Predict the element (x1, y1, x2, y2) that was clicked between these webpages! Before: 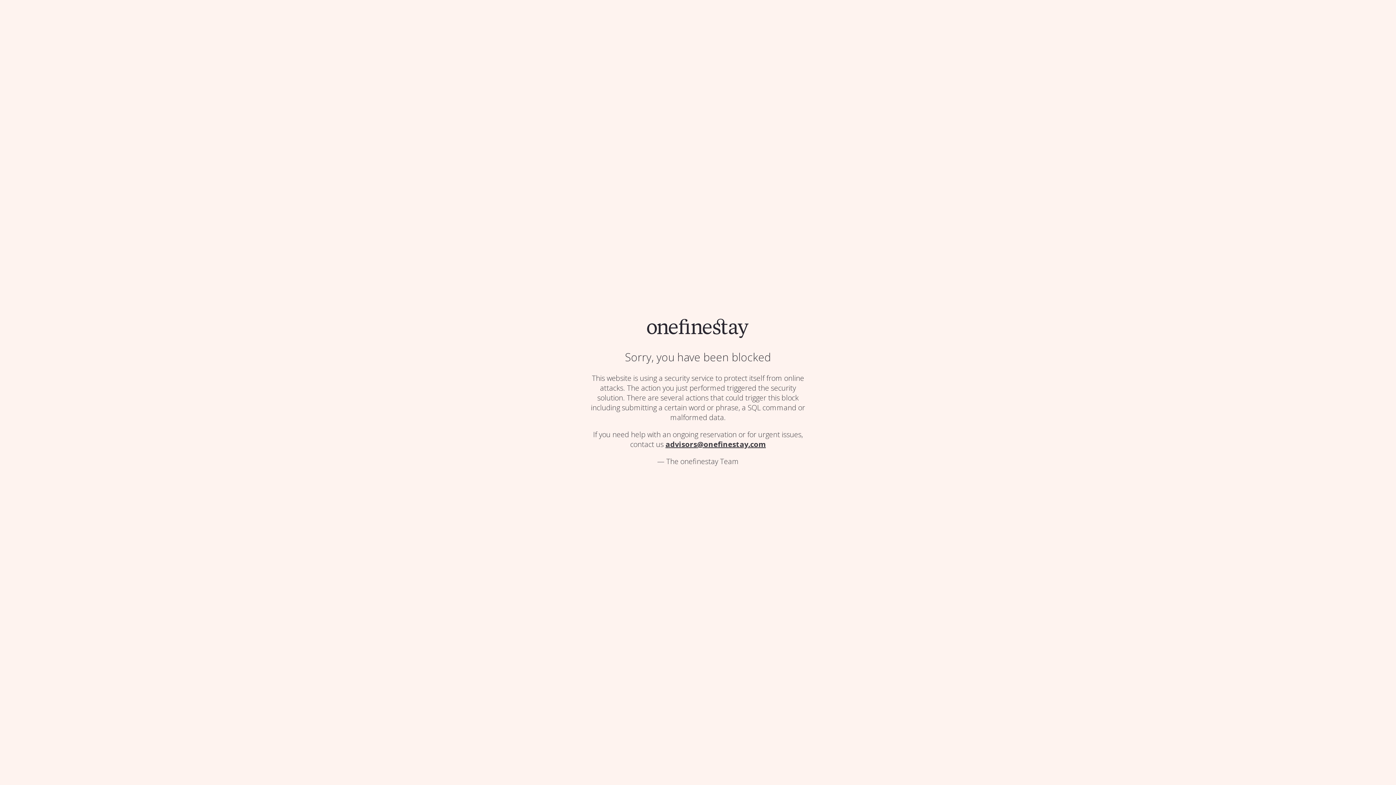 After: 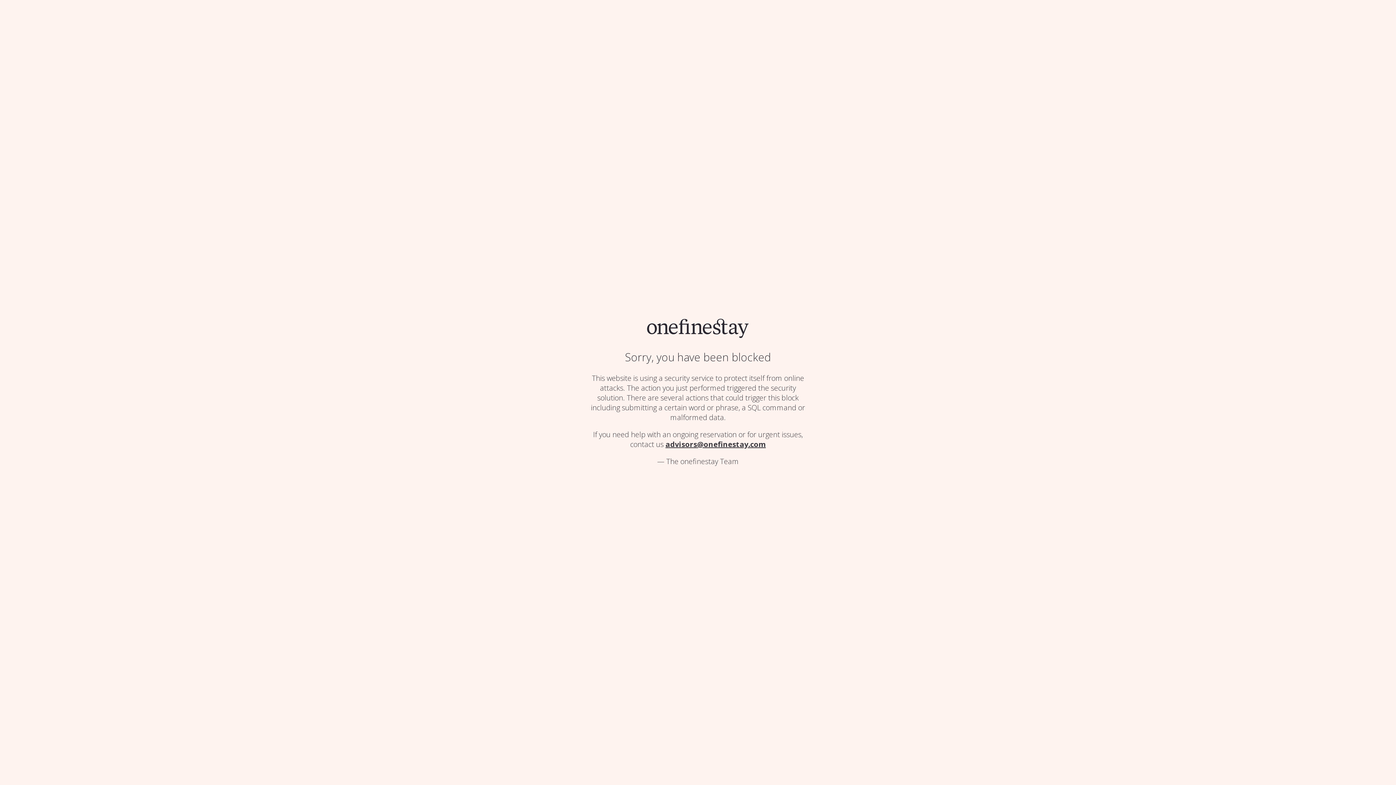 Action: bbox: (647, 330, 749, 340)